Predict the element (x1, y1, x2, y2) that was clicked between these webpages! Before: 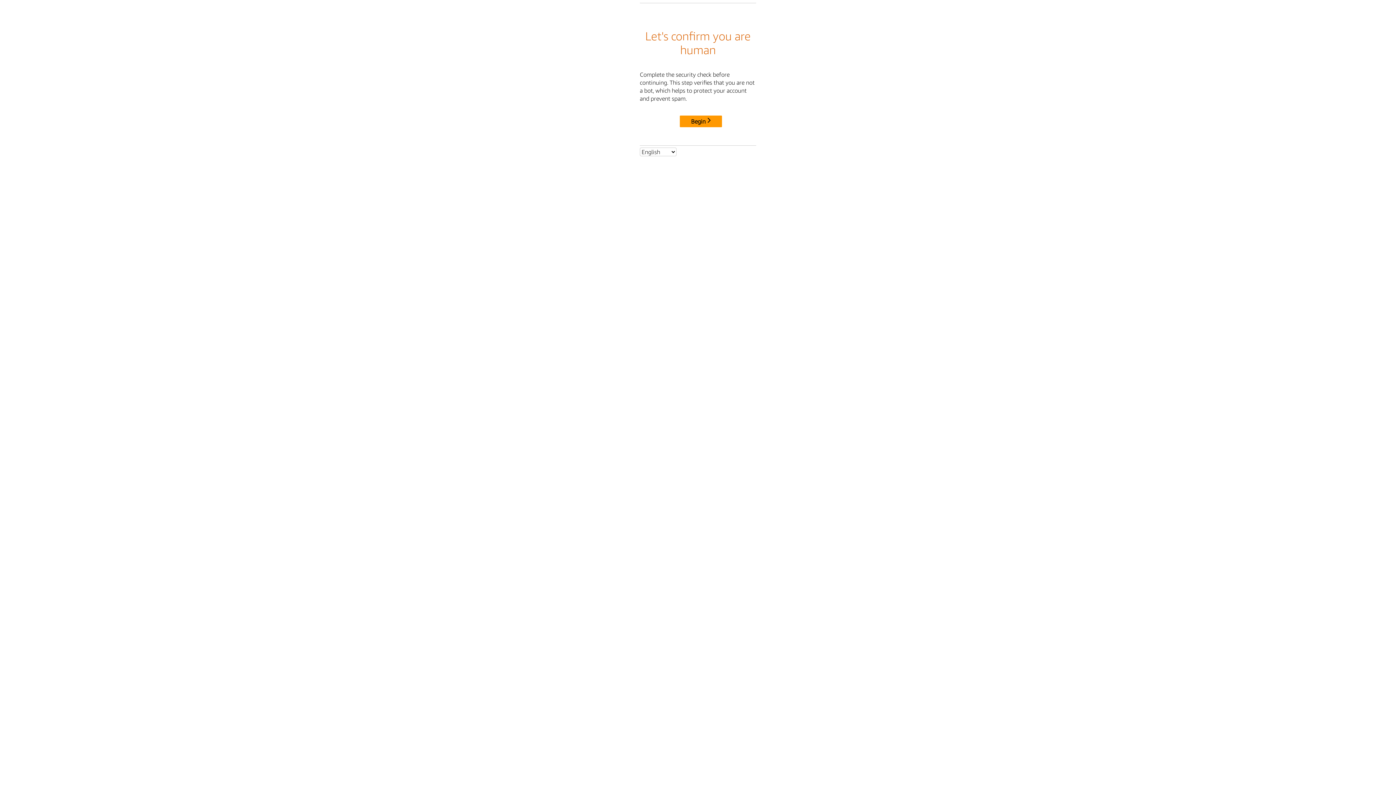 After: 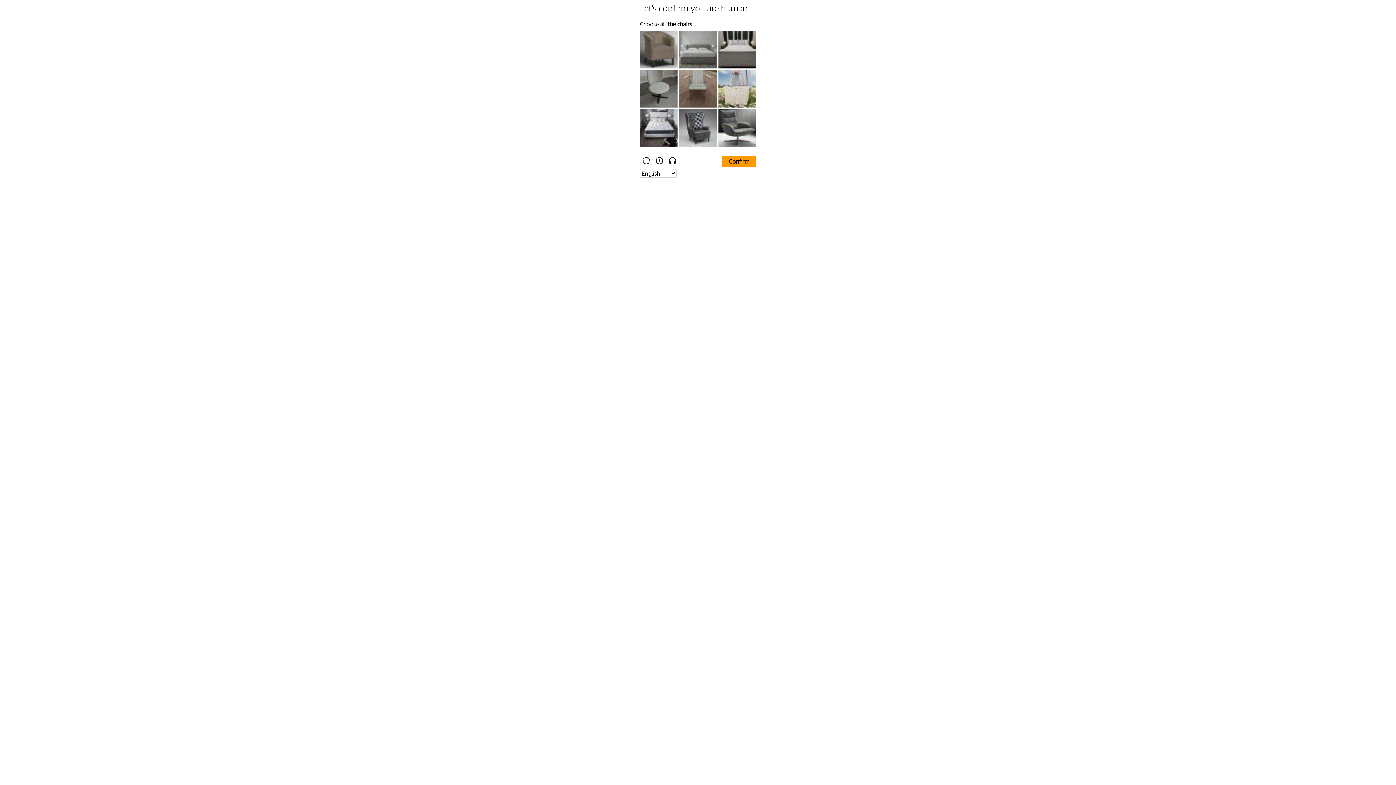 Action: bbox: (680, 115, 722, 127) label: Begin